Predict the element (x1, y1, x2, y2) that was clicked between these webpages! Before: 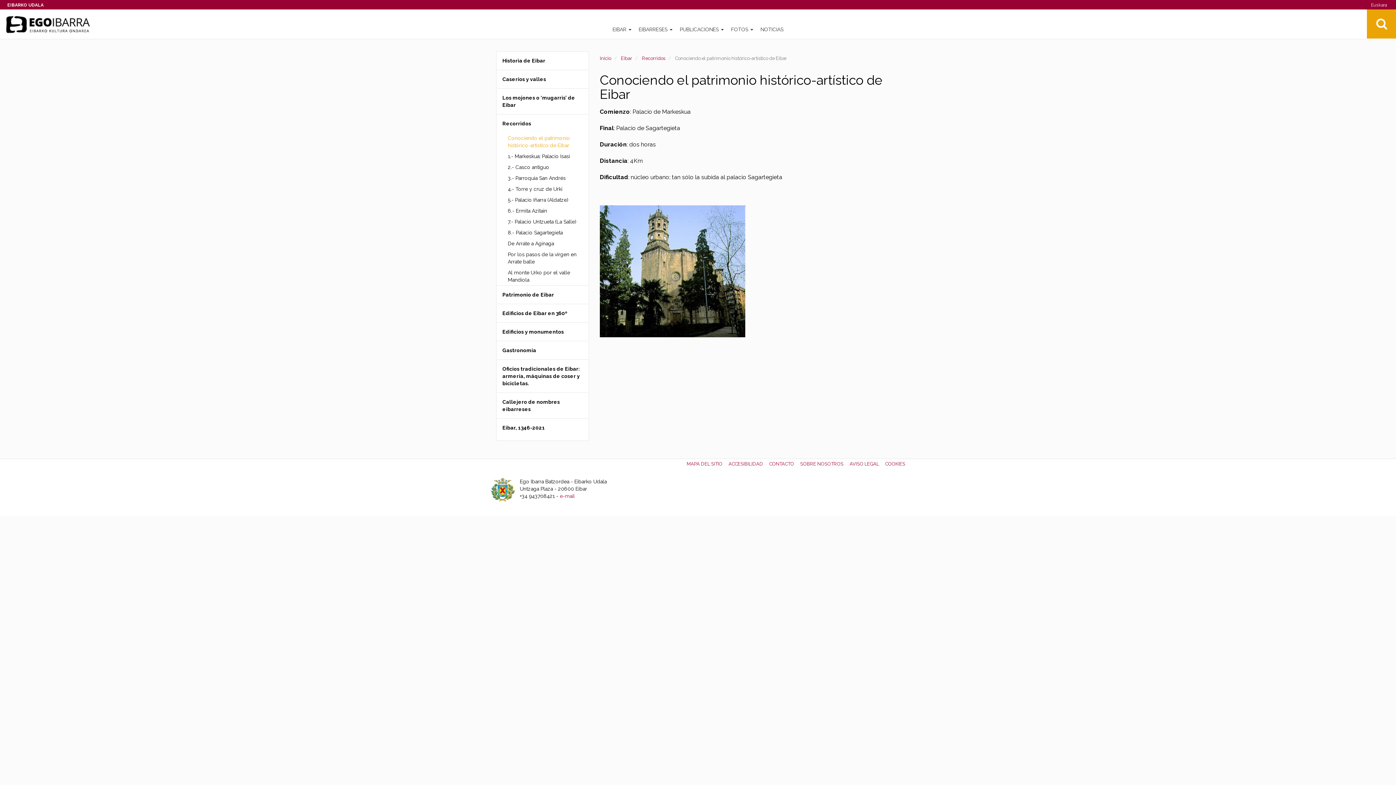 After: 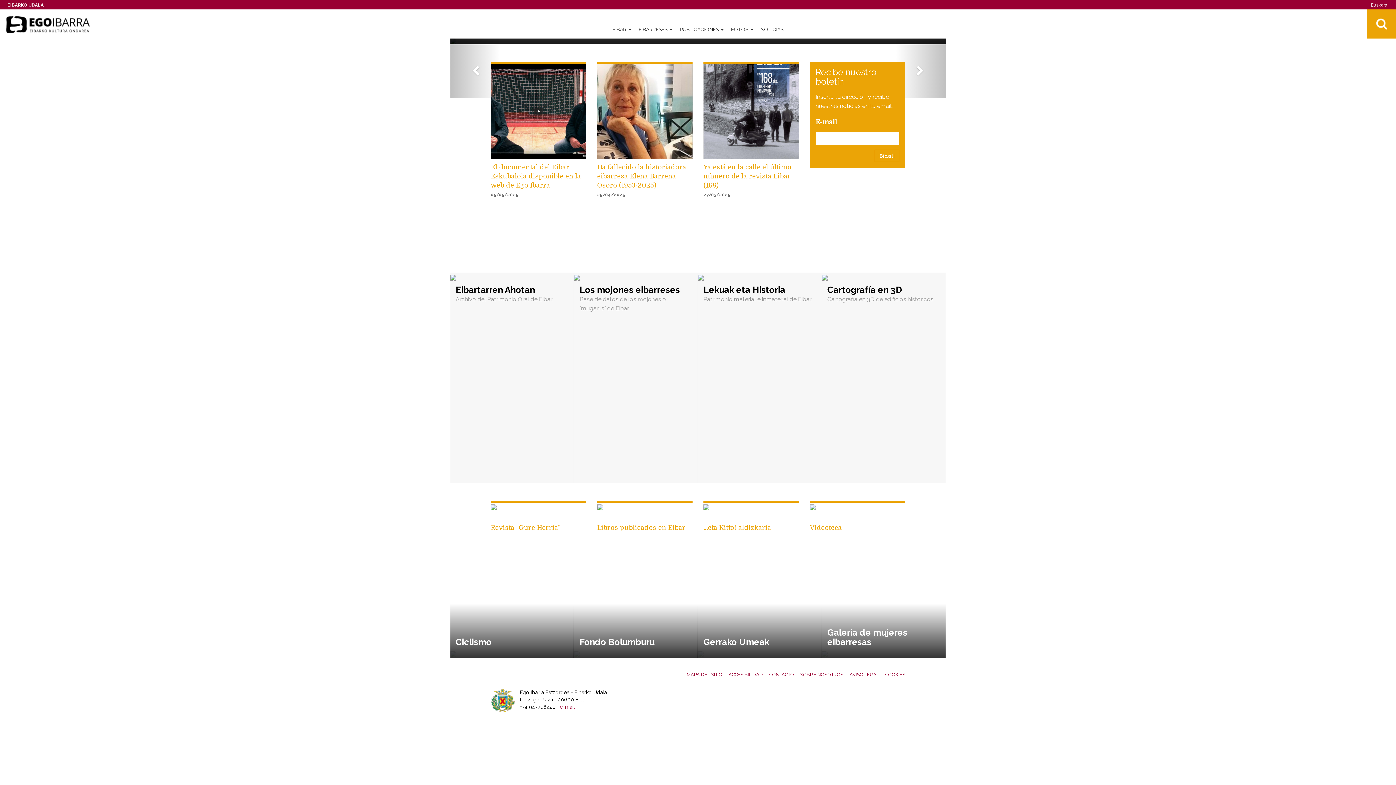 Action: bbox: (5, 10, 96, 39)